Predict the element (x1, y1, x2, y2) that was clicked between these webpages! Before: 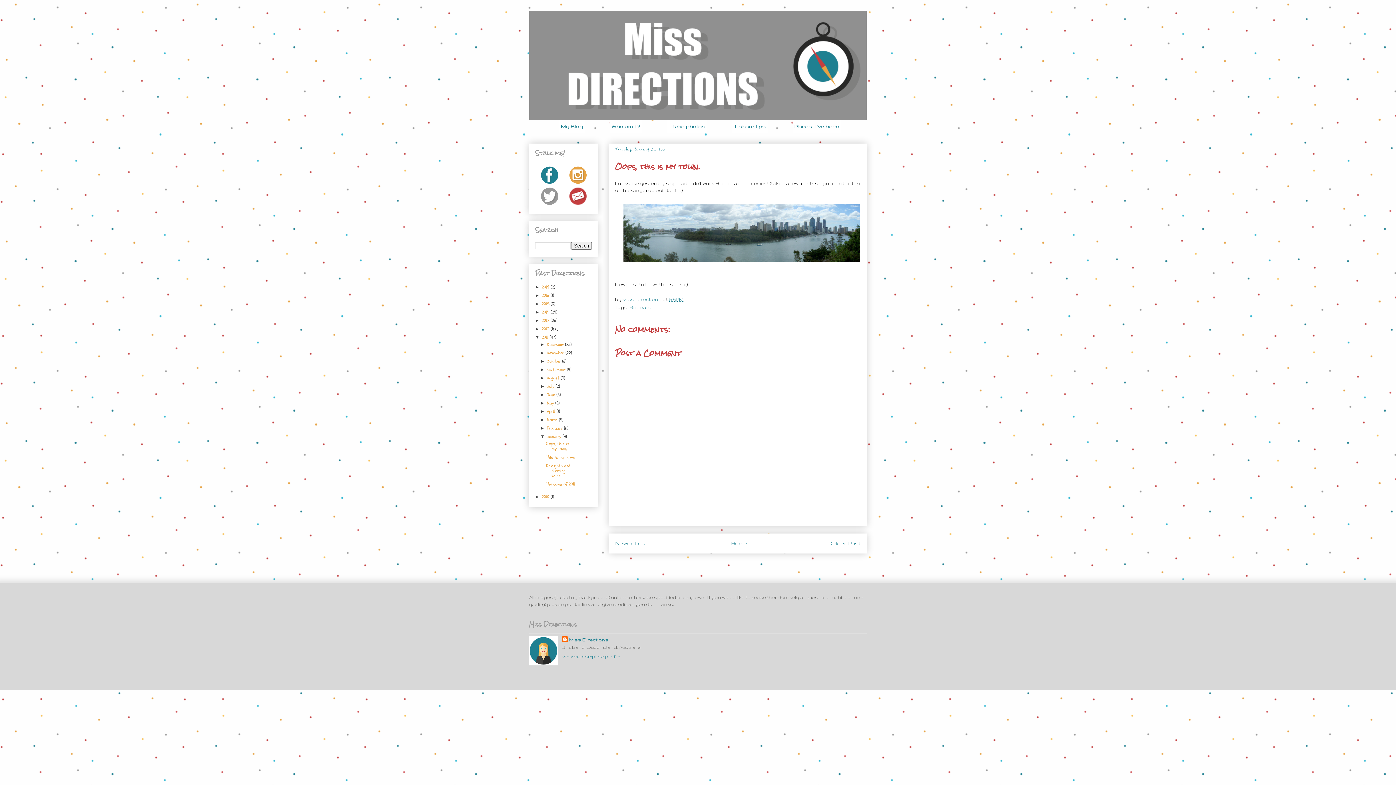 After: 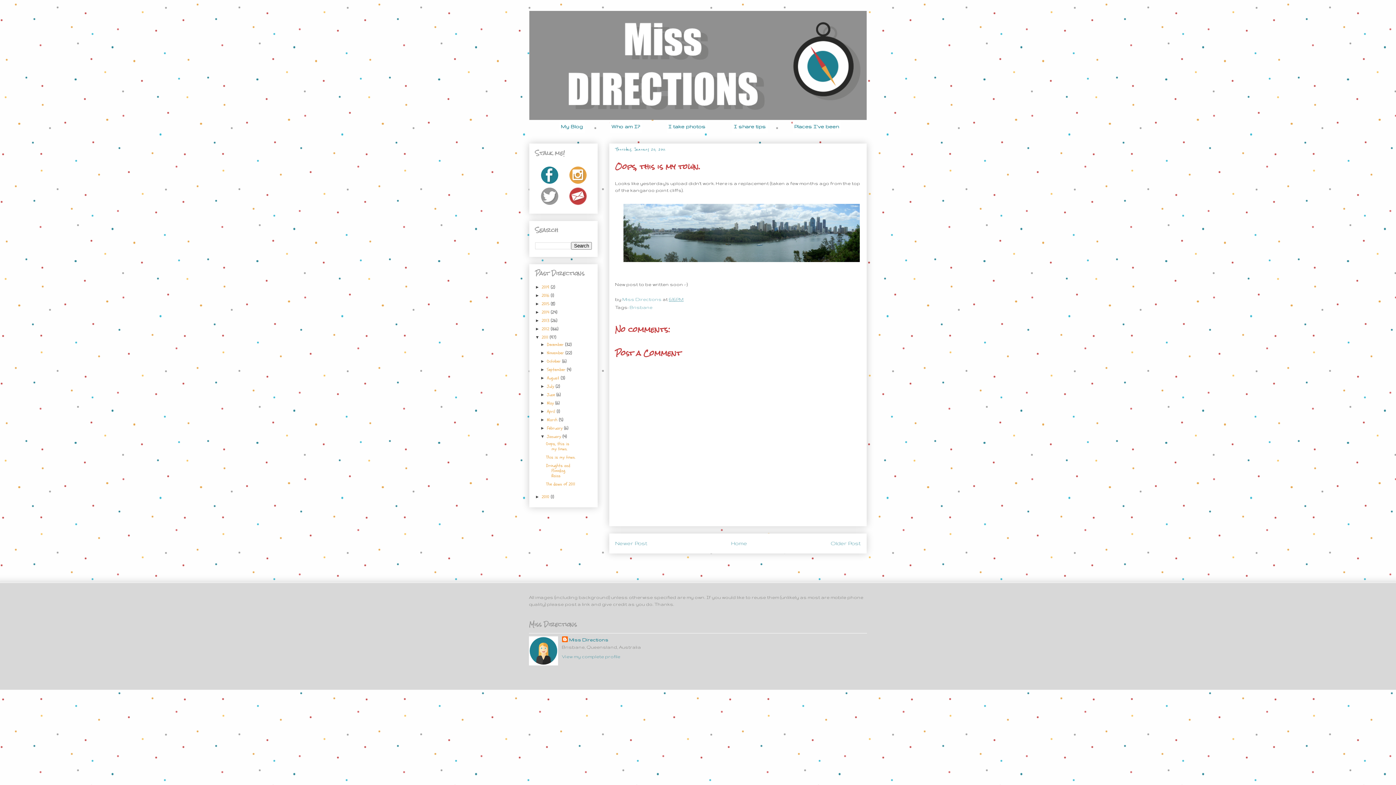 Action: label: Post Comments (Atom) bbox: (728, 561, 782, 565)